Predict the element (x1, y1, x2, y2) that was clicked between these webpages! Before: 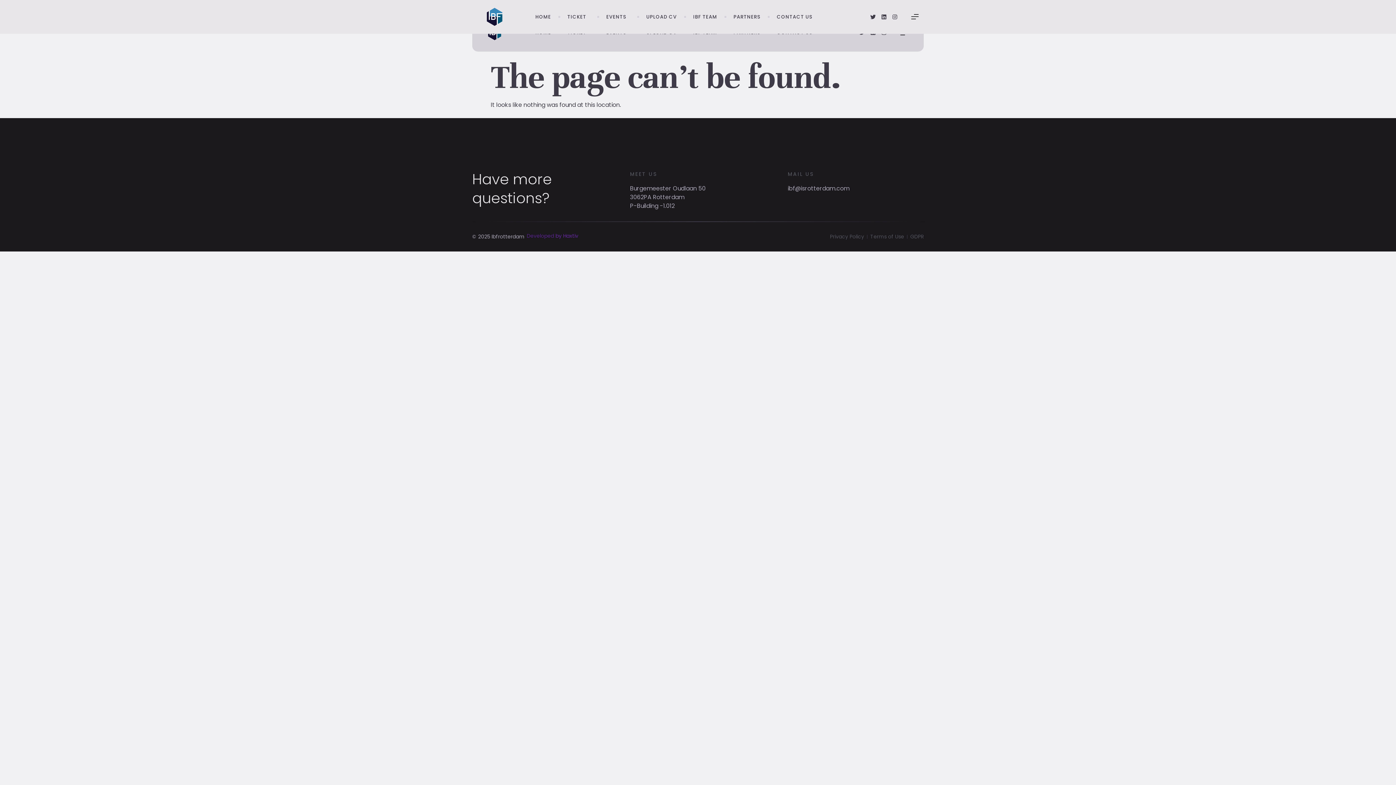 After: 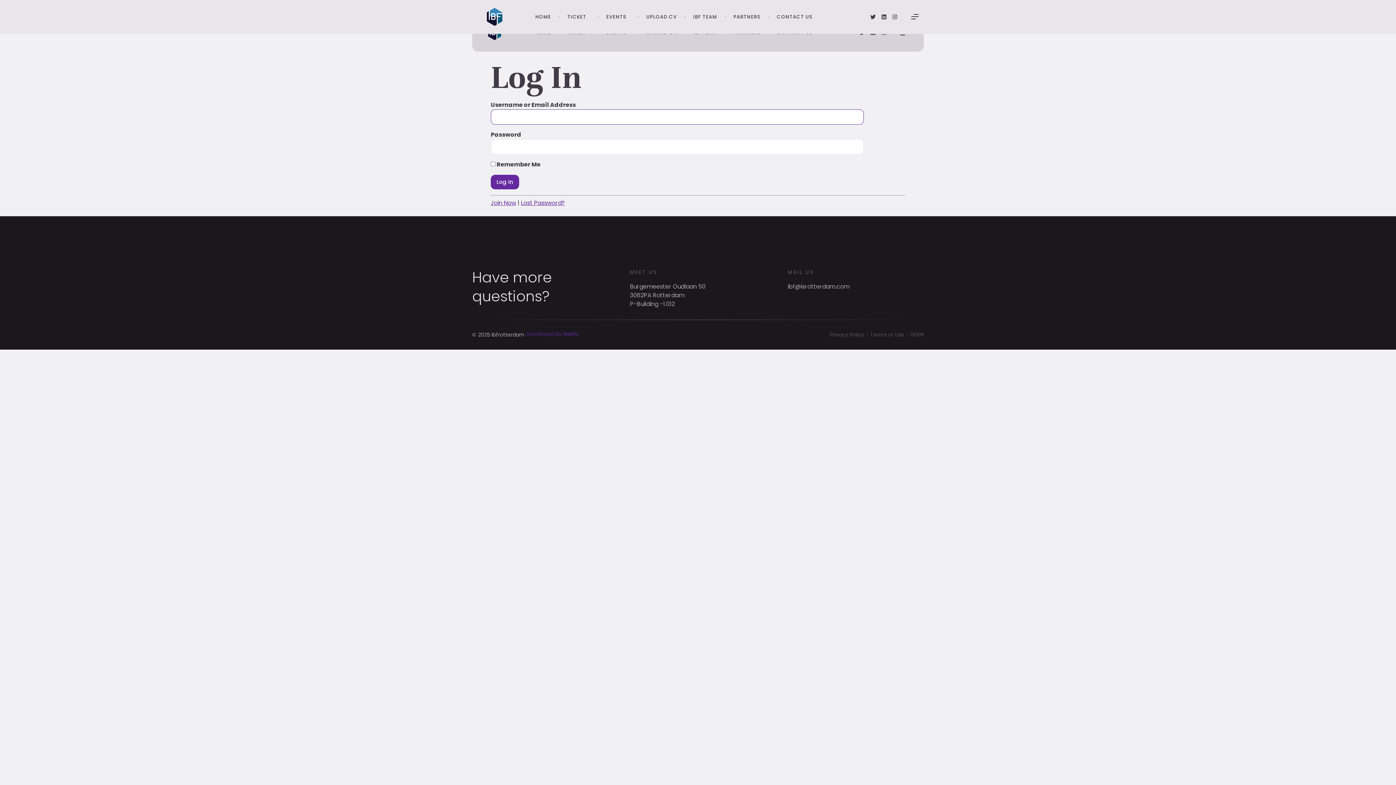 Action: label: UPLOAD CV bbox: (646, 13, 676, 20)